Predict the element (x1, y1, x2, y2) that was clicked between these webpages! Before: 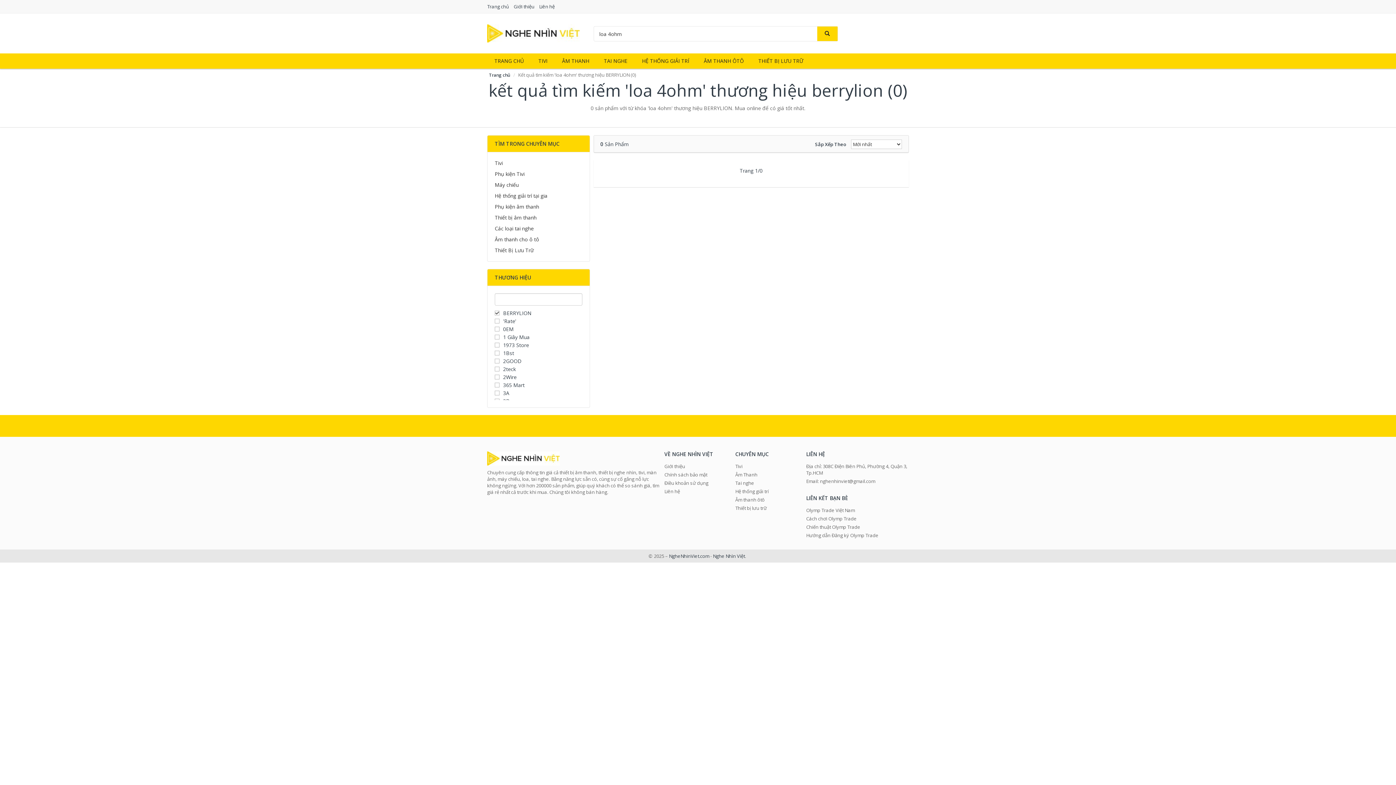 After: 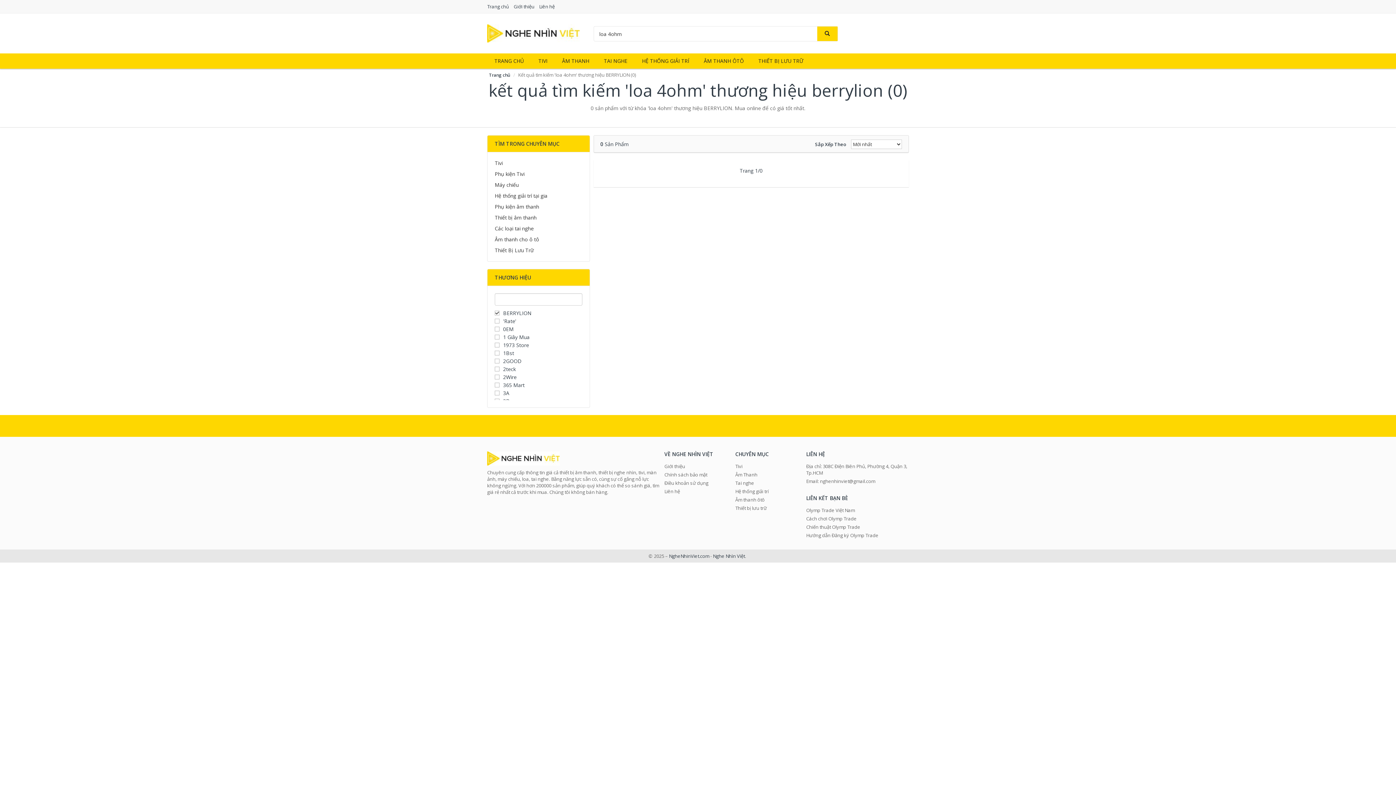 Action: bbox: (806, 532, 878, 538) label: Hướng dẫn Đăng ký Olymp Trade